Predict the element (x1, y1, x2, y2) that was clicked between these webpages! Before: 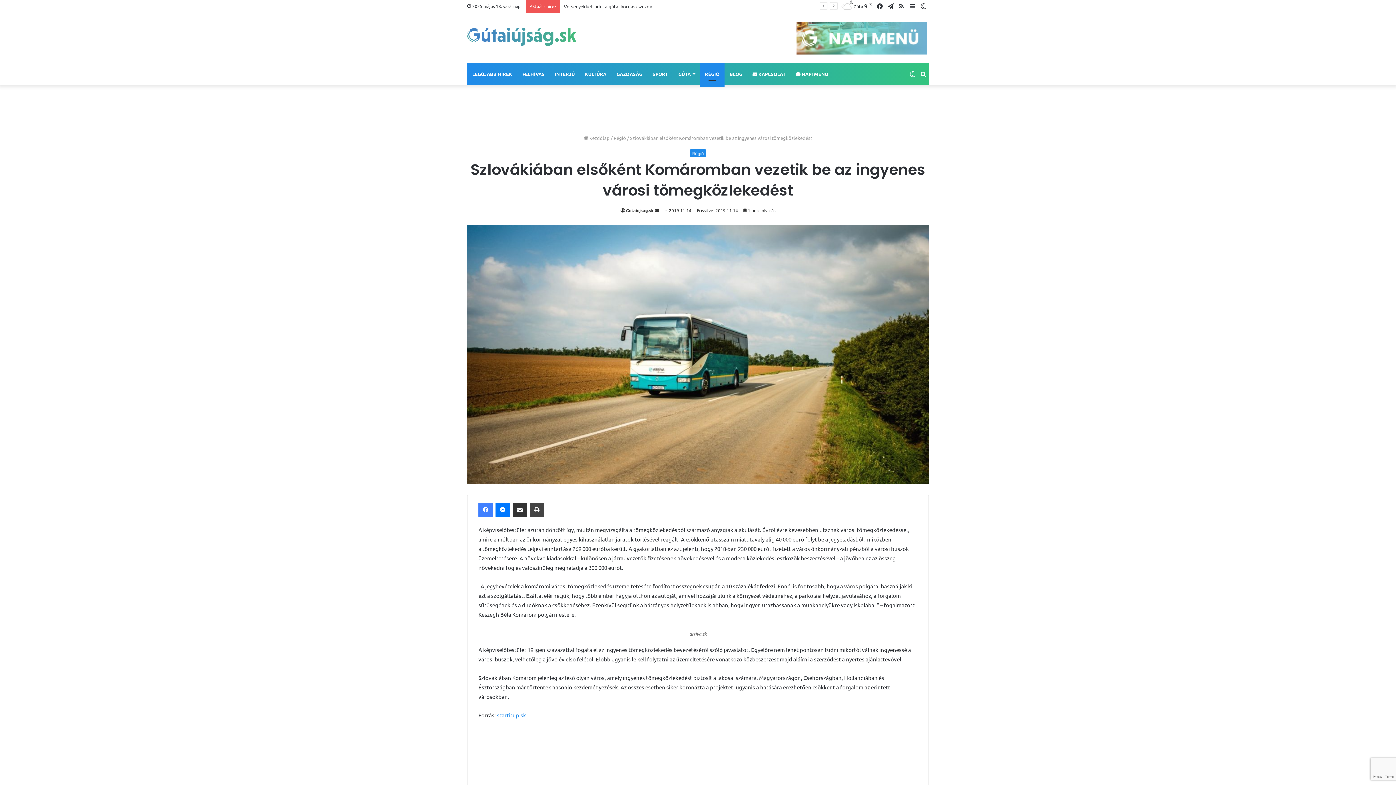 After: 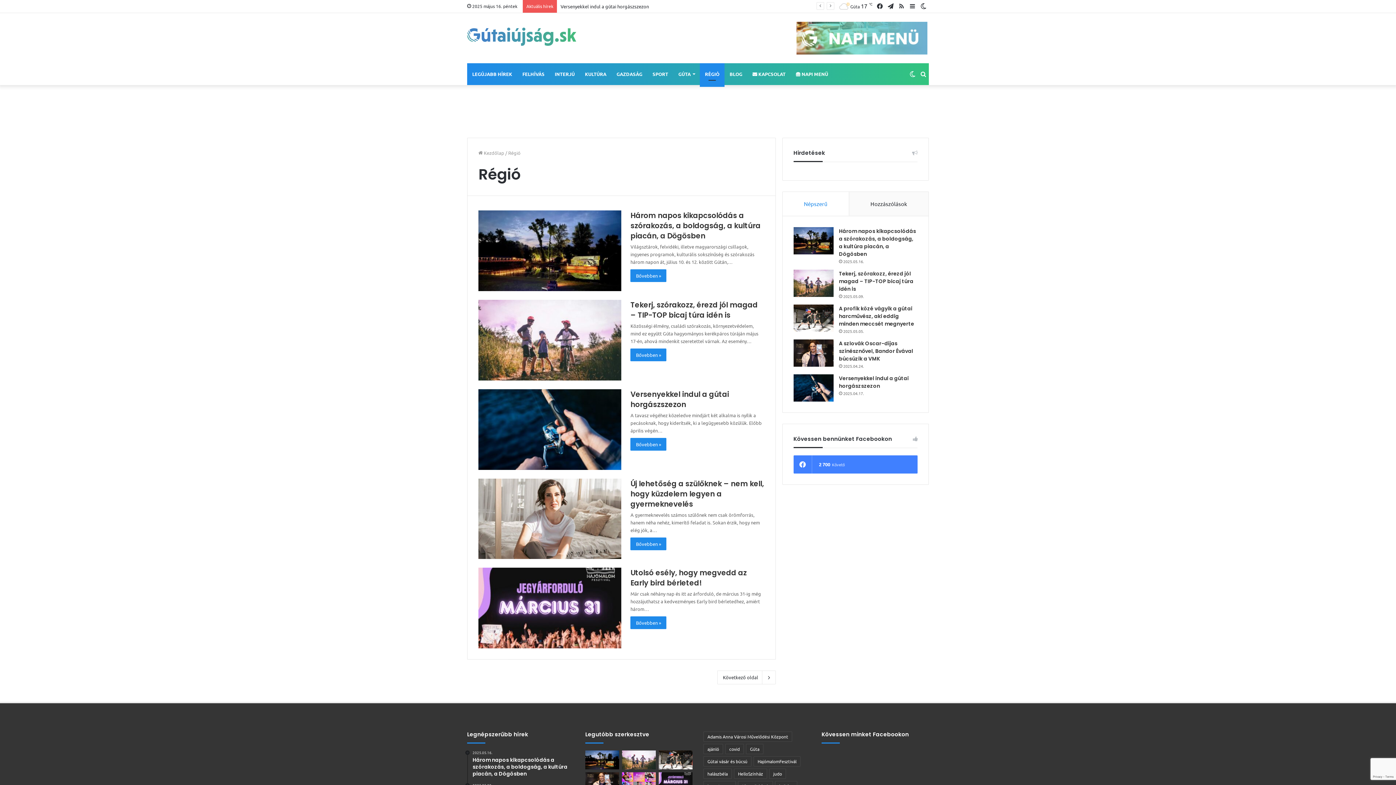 Action: label: Régió bbox: (613, 134, 626, 141)